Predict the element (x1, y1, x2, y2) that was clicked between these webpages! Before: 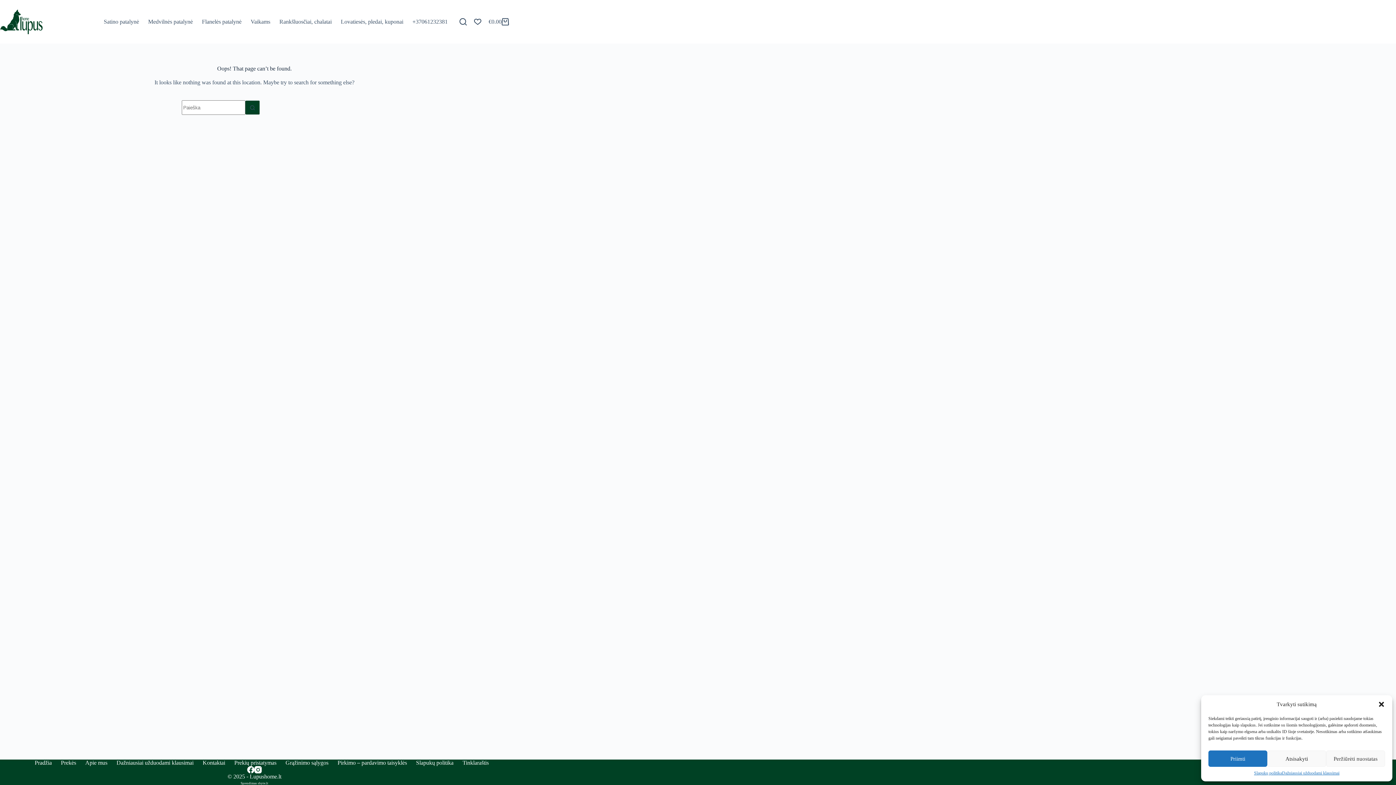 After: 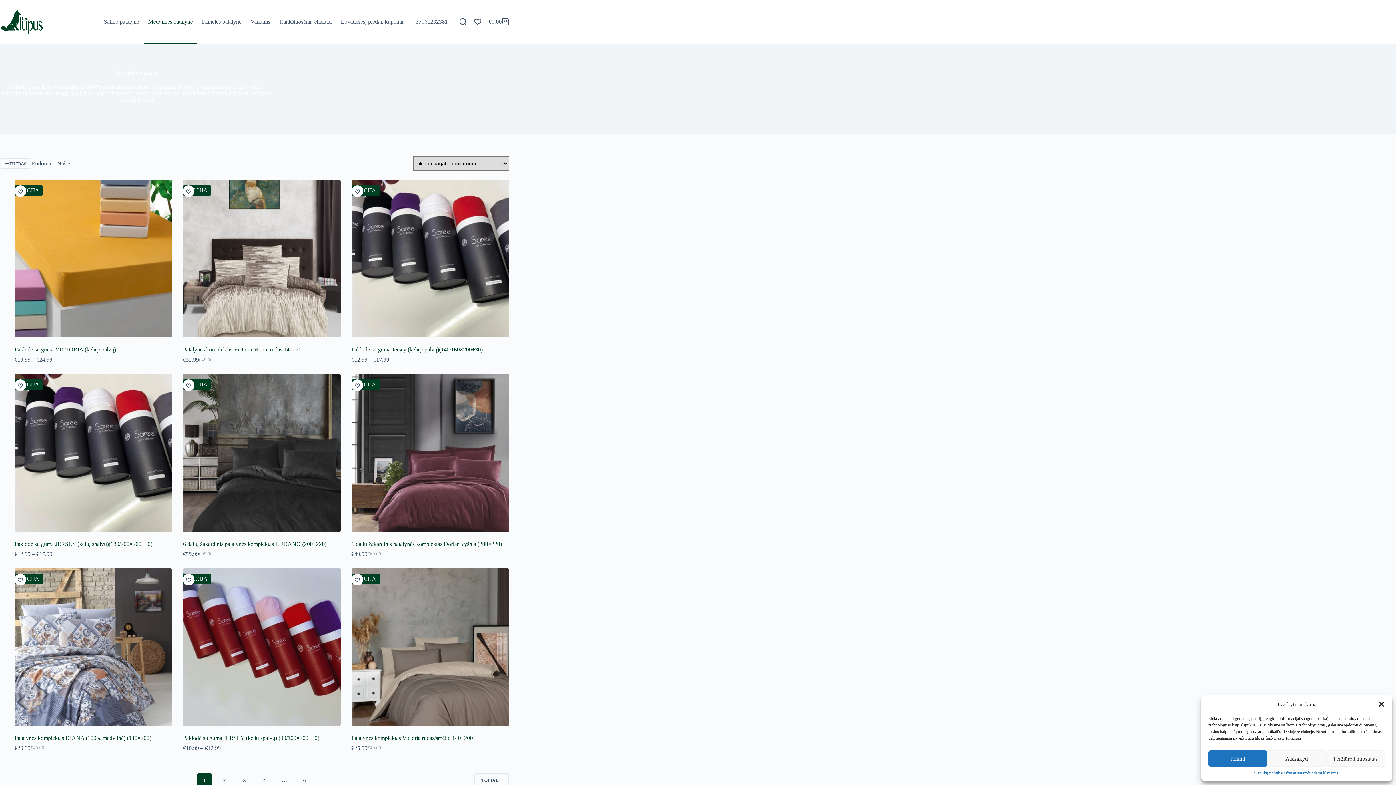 Action: label: Medvilnės patalynė bbox: (143, 0, 197, 43)